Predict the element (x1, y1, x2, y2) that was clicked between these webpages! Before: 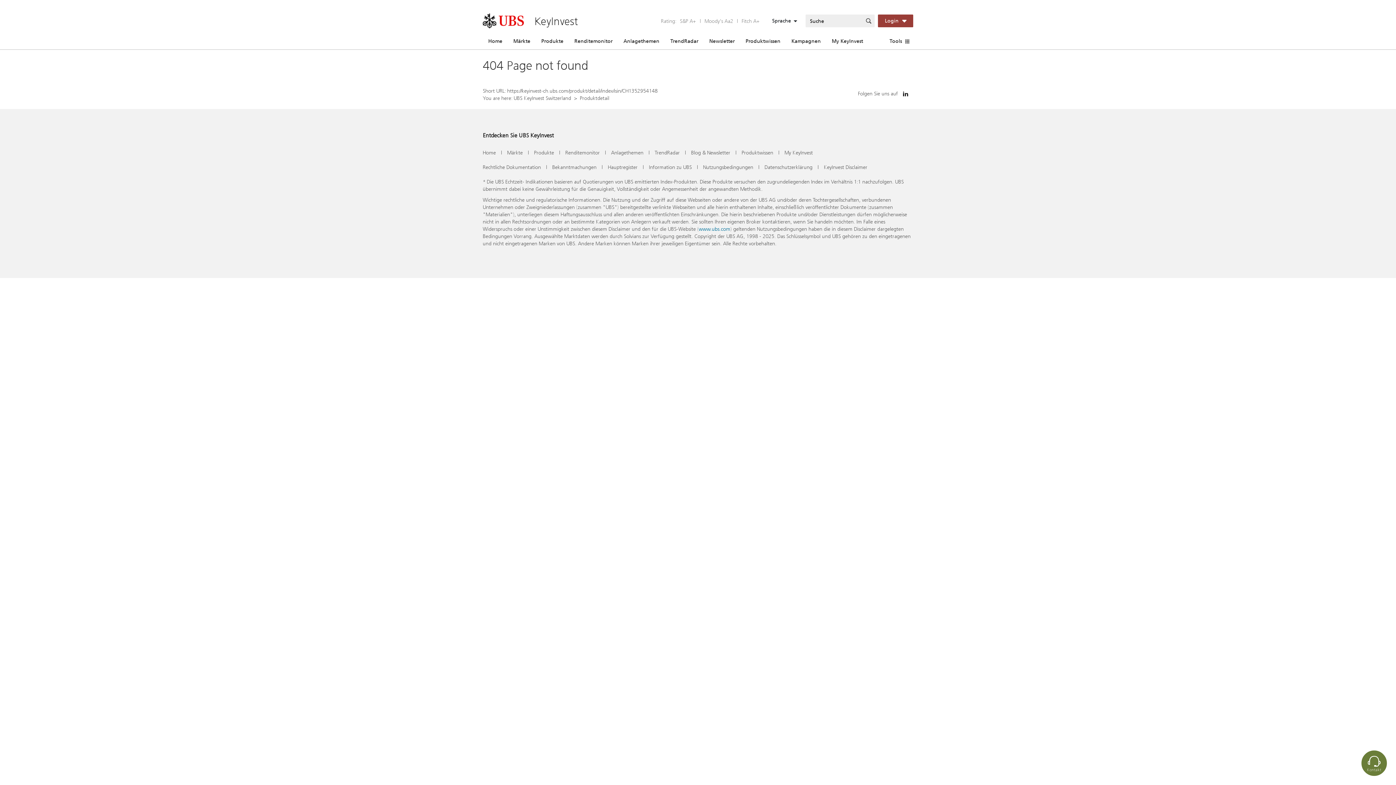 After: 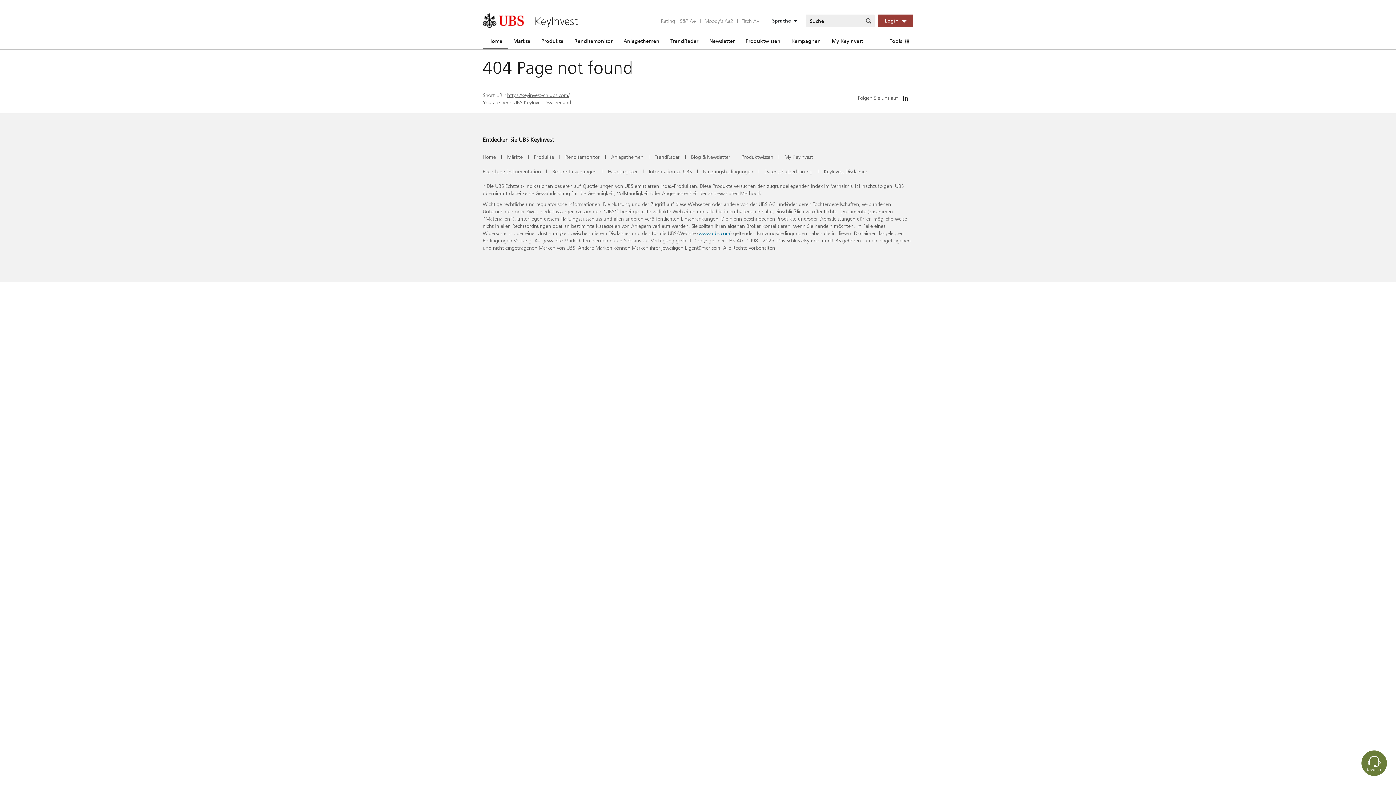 Action: label: UBS KeyInvest Switzerland bbox: (513, 94, 571, 101)